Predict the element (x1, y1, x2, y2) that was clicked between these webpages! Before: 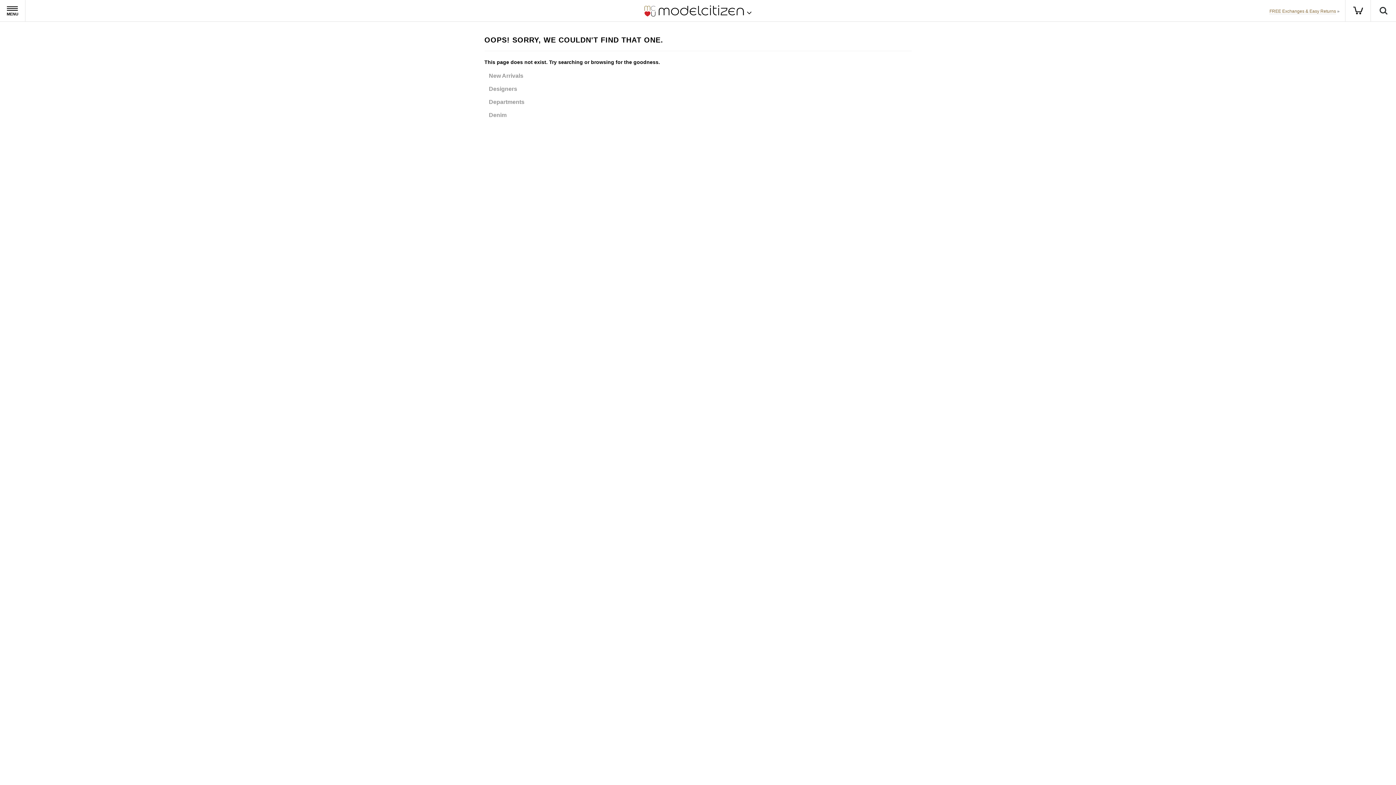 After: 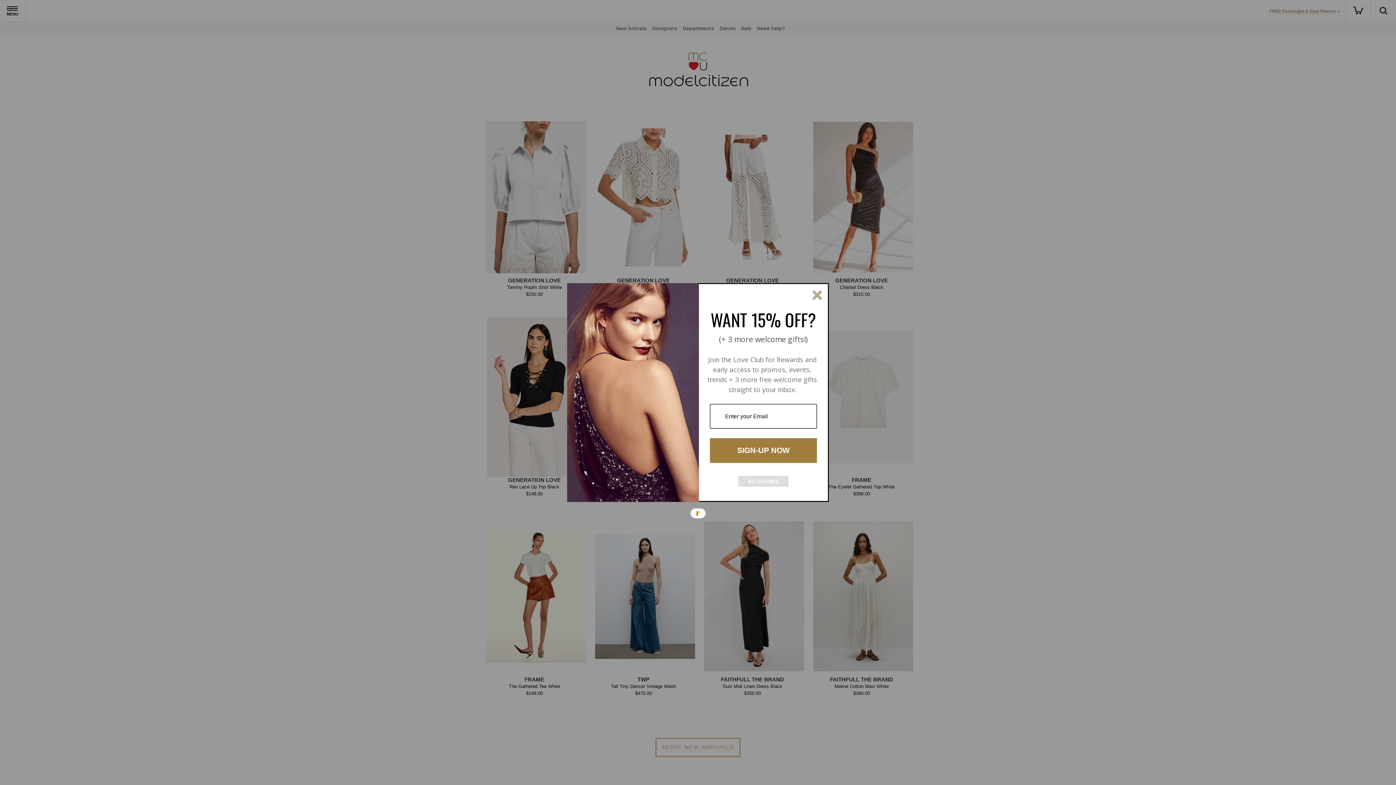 Action: bbox: (644, 7, 745, 13)